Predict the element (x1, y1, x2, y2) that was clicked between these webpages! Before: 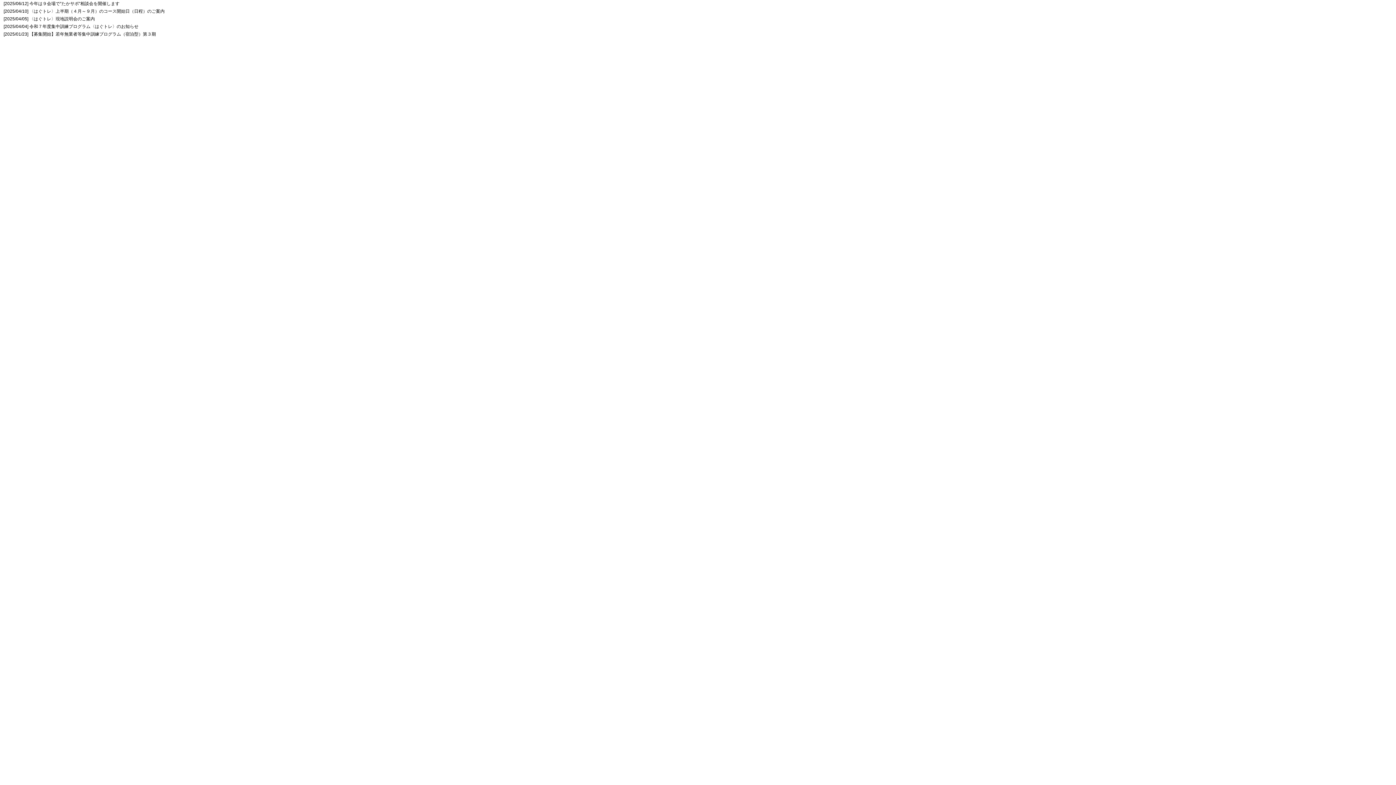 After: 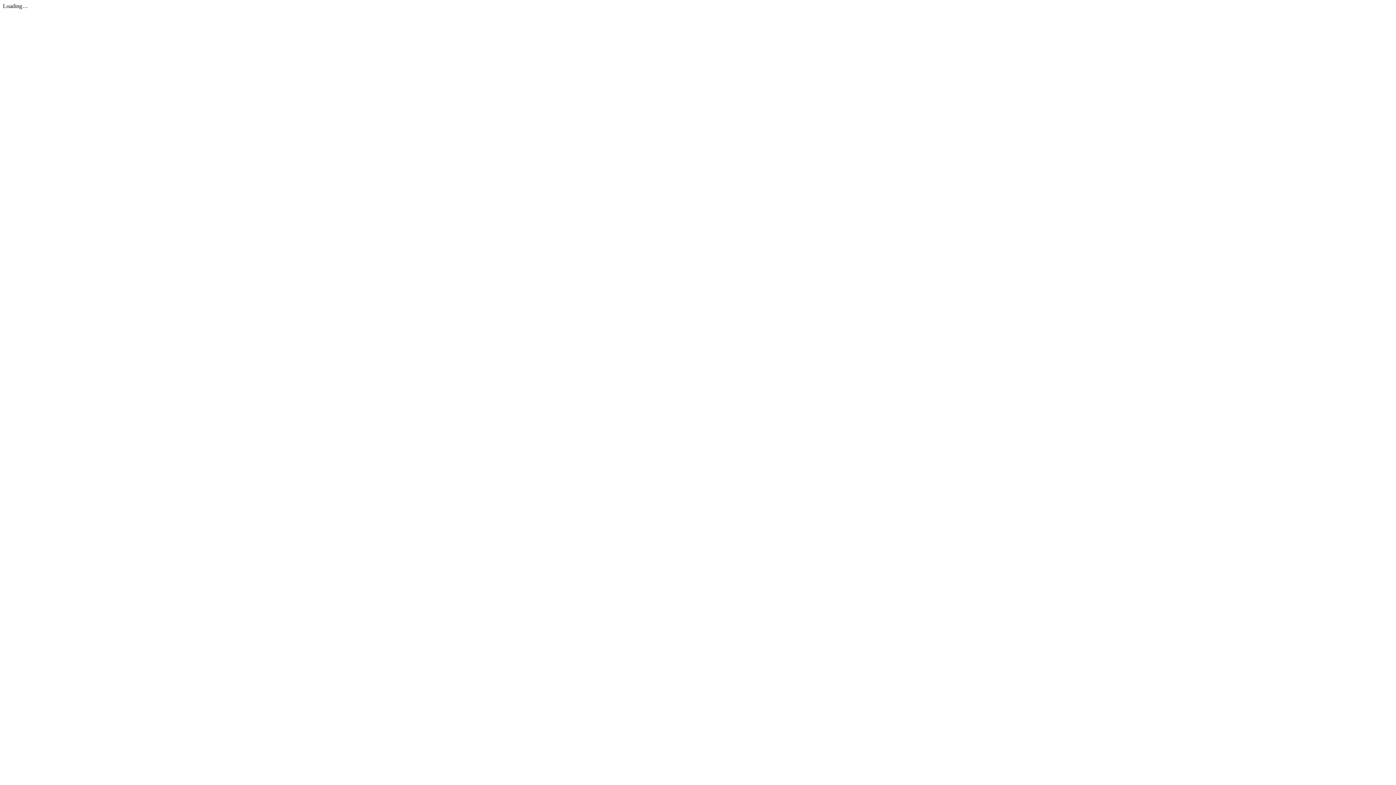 Action: label: 〈はぐトレ〉上半期（４月～９月）のコース開始日（日程）のご案内 bbox: (29, 8, 164, 13)